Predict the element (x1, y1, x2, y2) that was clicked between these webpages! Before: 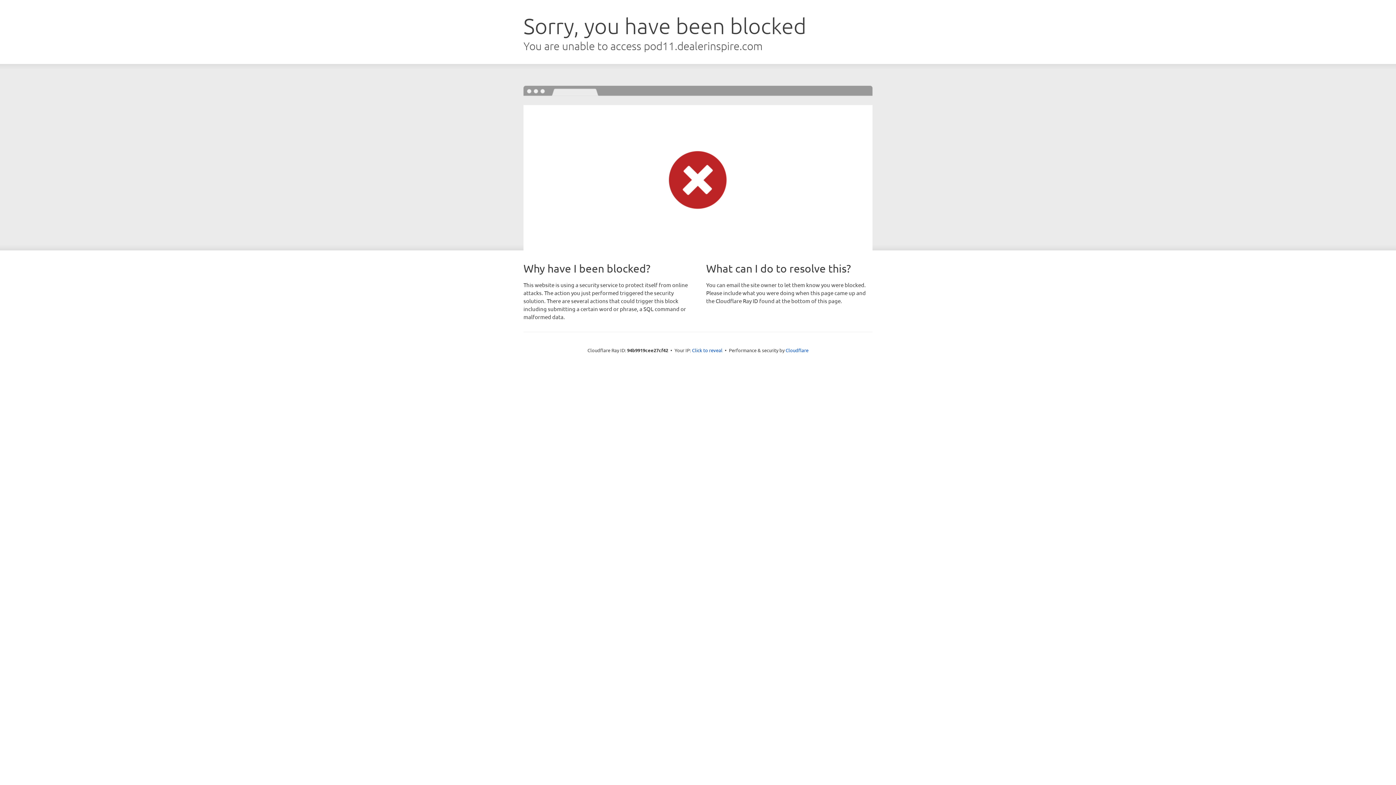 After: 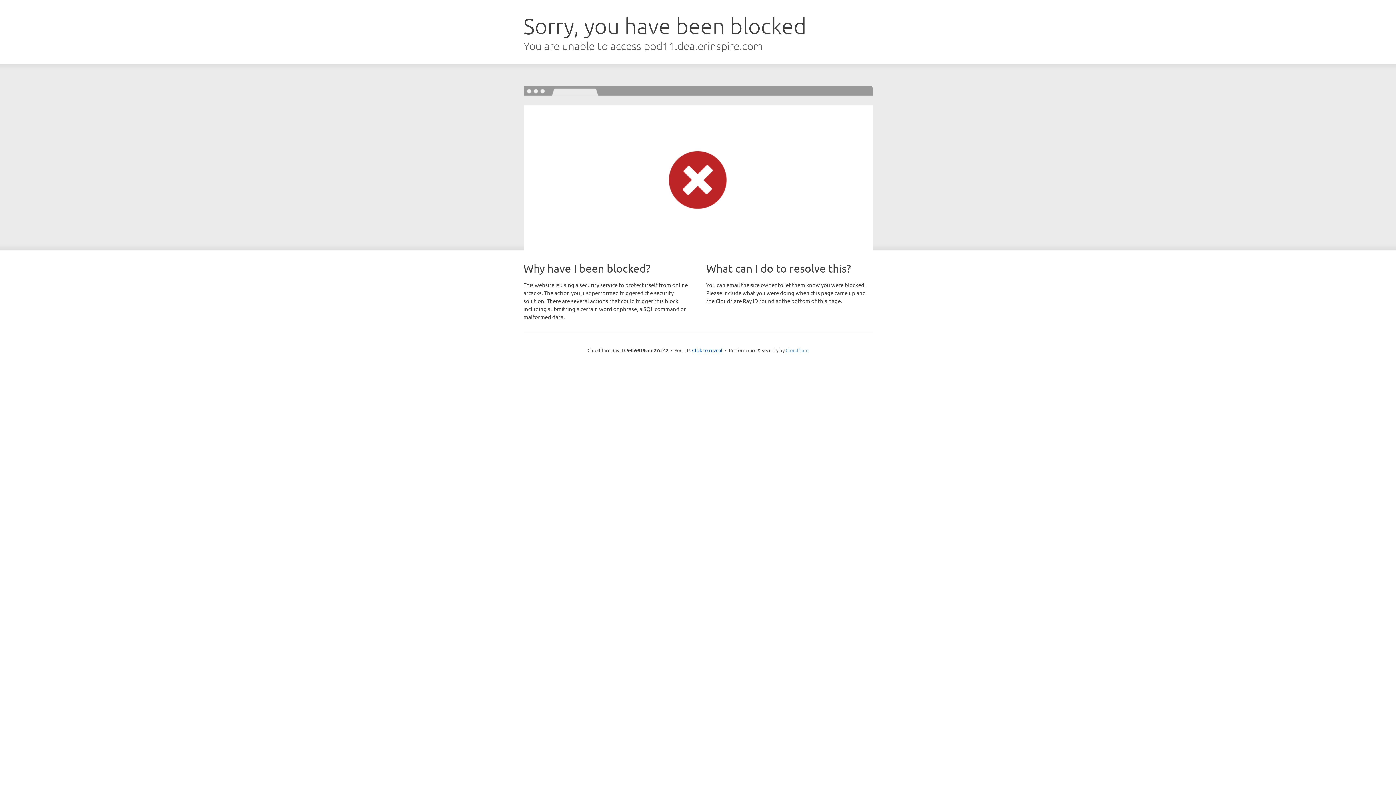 Action: label: Cloudflare bbox: (785, 347, 808, 353)